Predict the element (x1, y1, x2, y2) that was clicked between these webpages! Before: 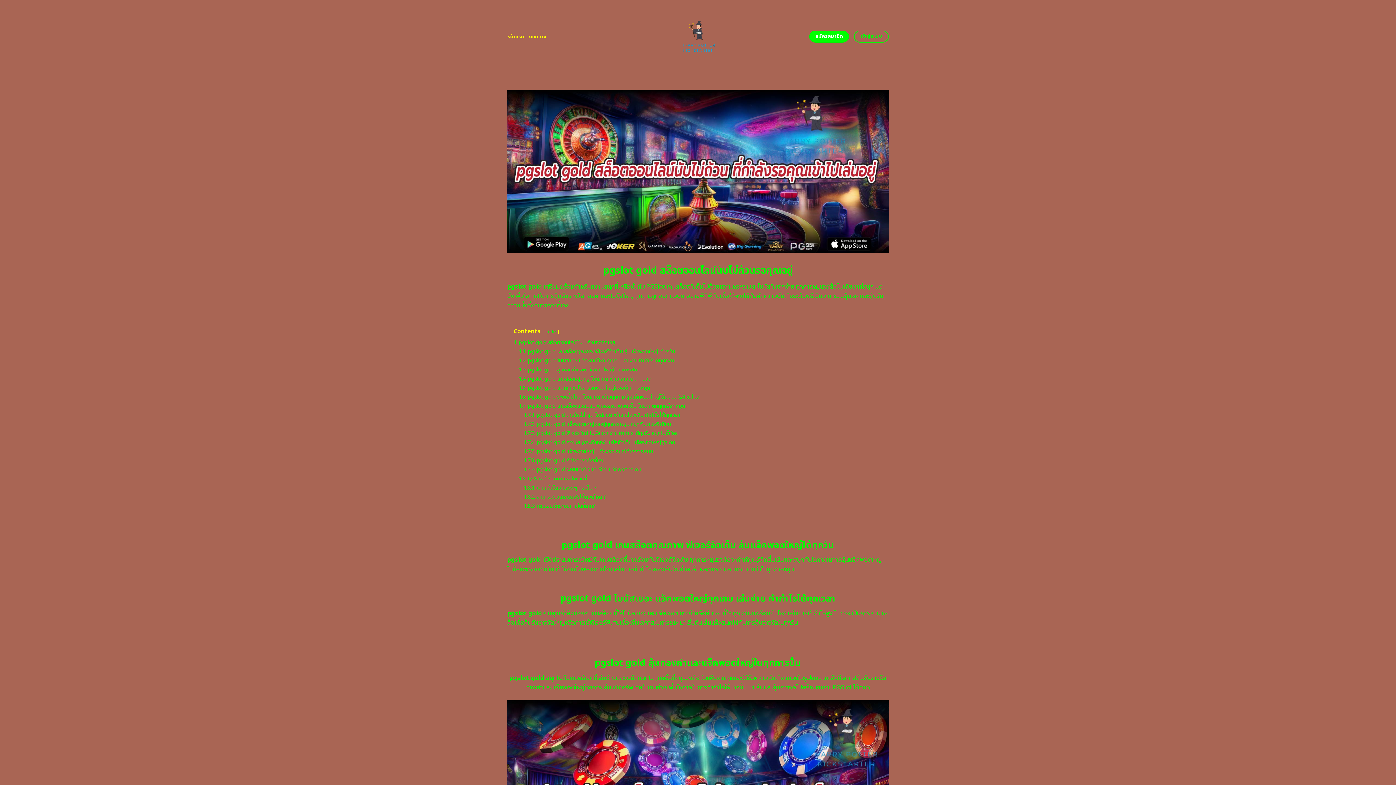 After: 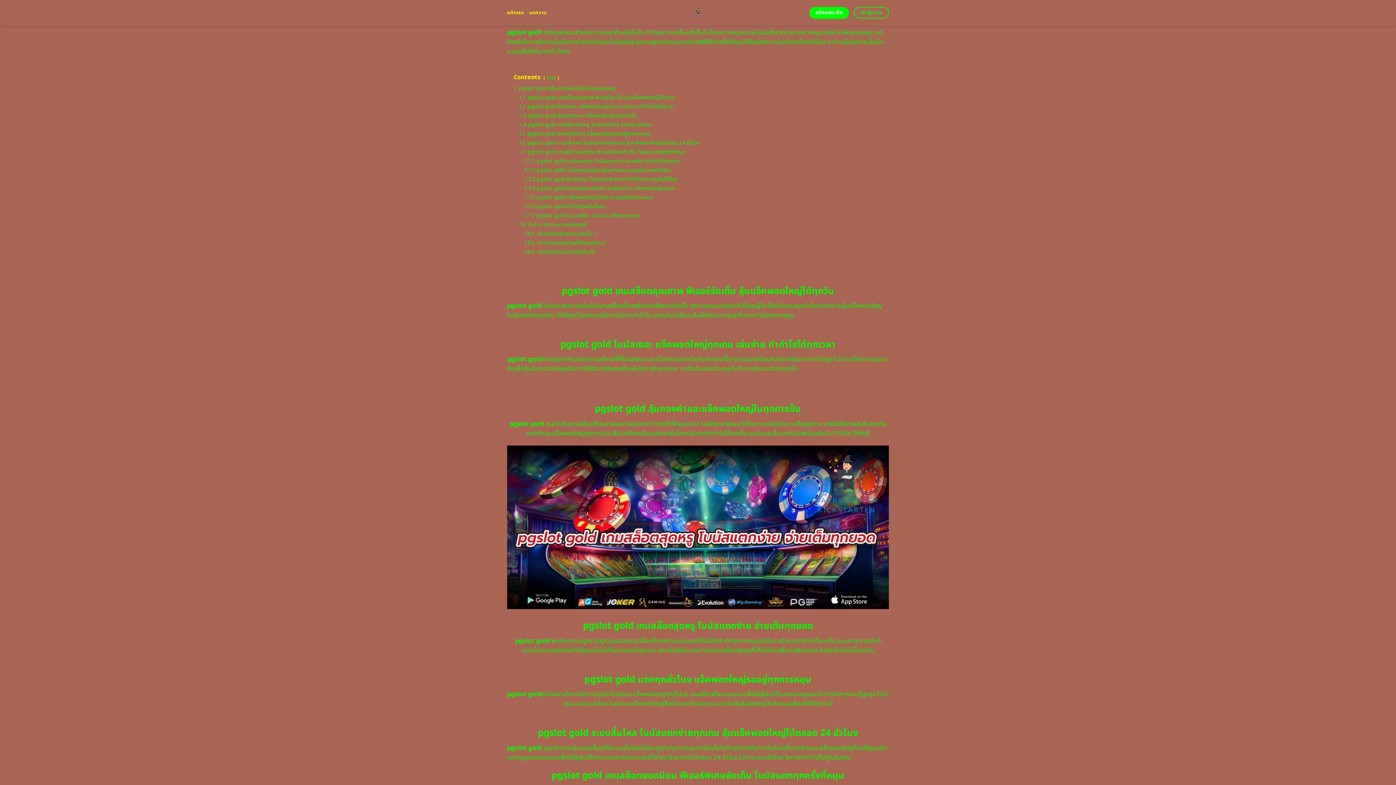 Action: label: 1 pgslot gold สล็อตออนไลน์นับไม่ถ้วนรอคุณอยู่ bbox: (513, 338, 615, 346)